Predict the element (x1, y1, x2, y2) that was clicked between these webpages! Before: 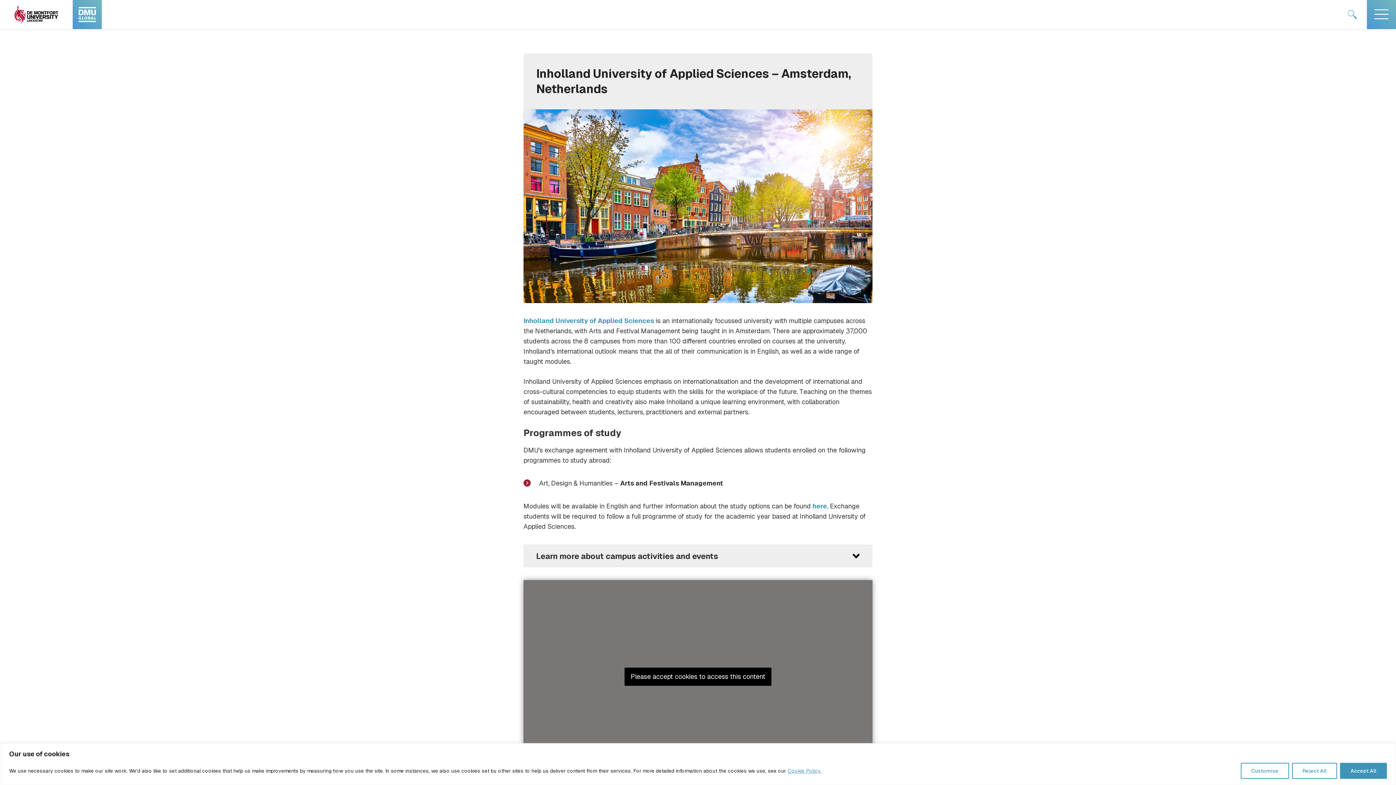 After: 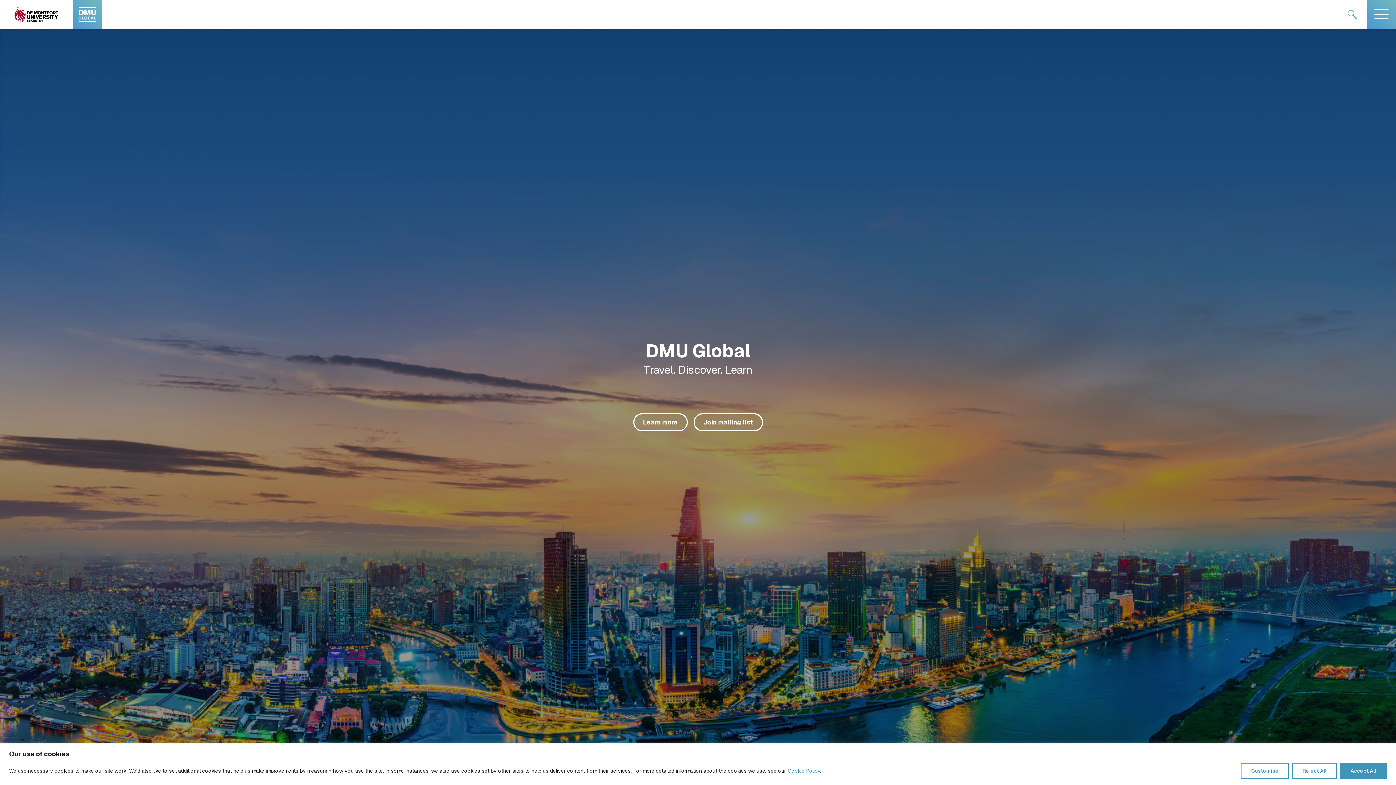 Action: label: #DMUglobal logo bbox: (72, 0, 106, 29)